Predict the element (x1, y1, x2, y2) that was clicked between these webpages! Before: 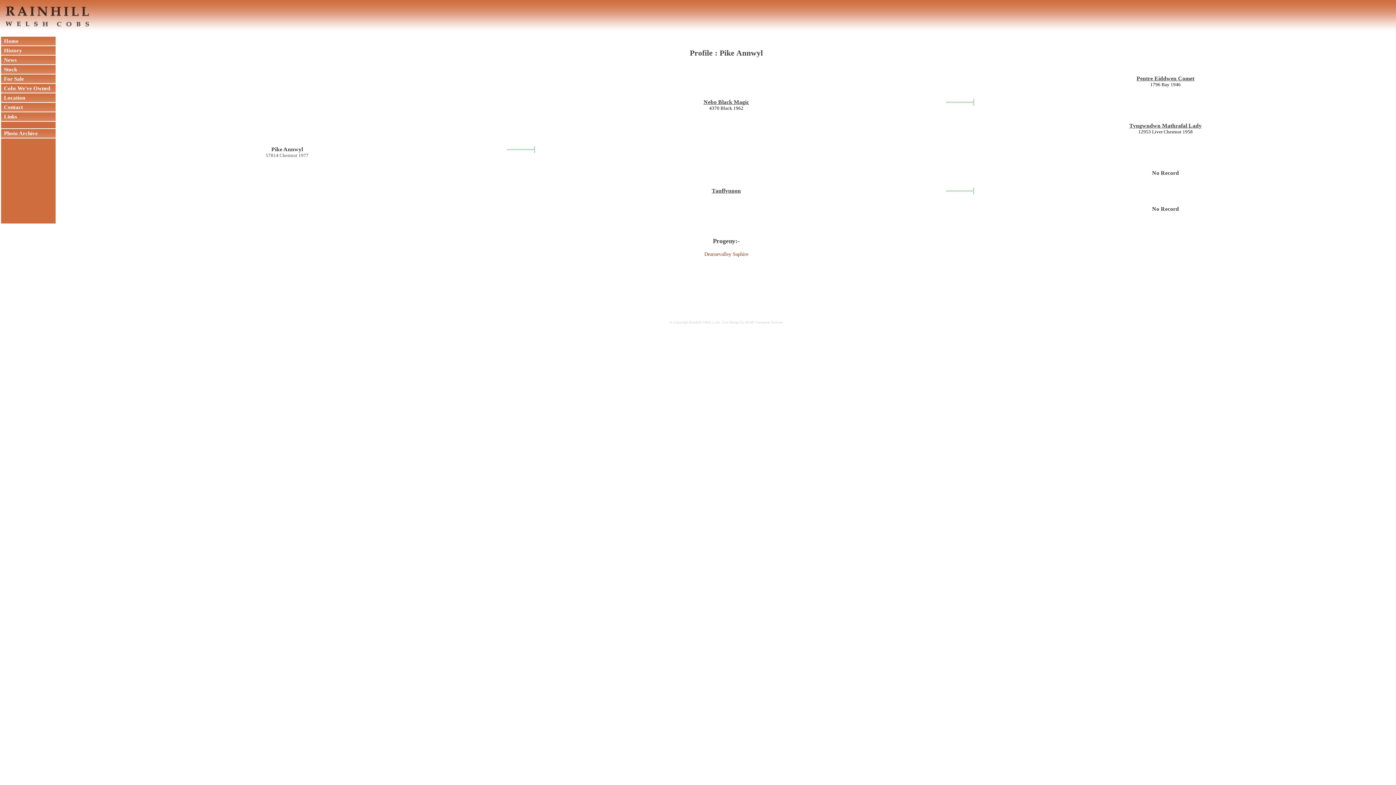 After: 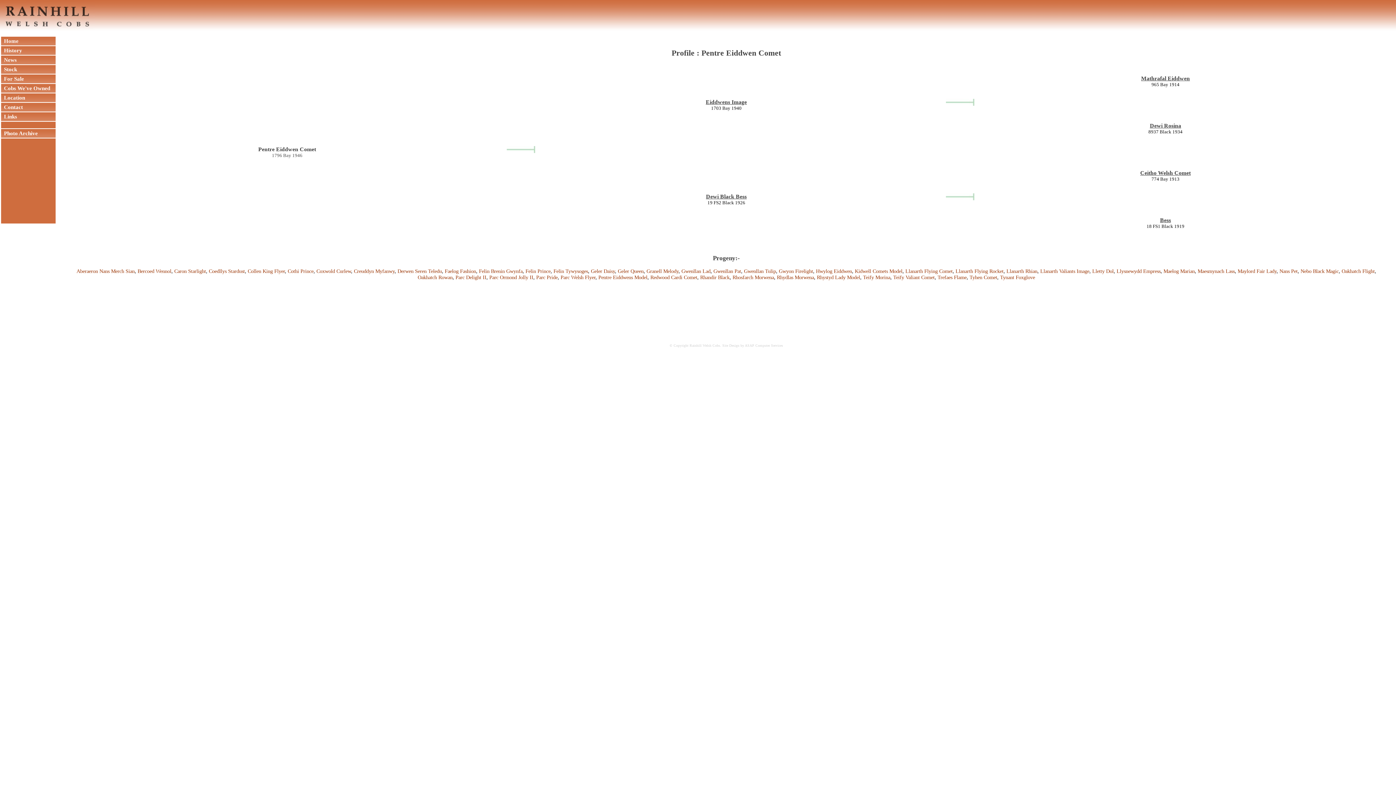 Action: bbox: (1136, 75, 1194, 81) label: Pentre Eiddwen Comet